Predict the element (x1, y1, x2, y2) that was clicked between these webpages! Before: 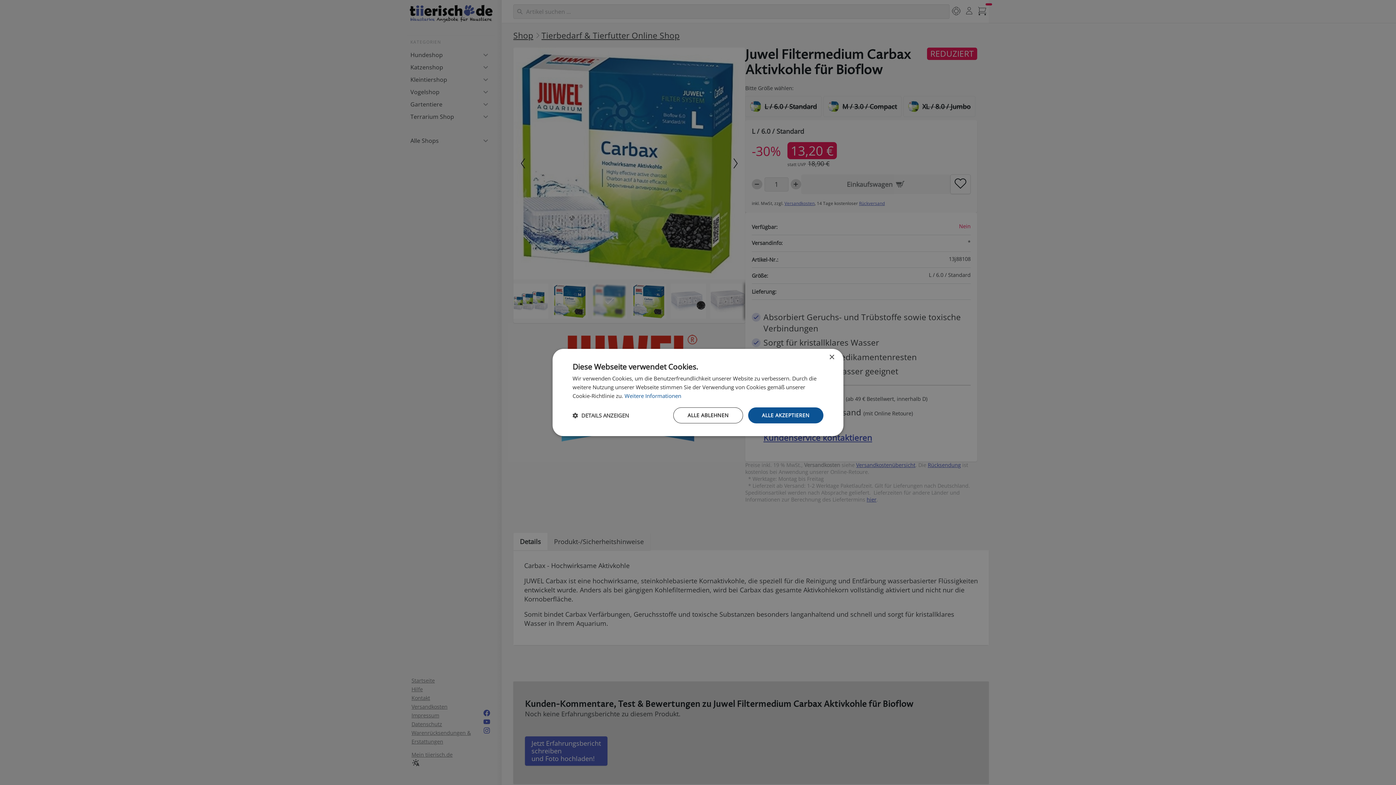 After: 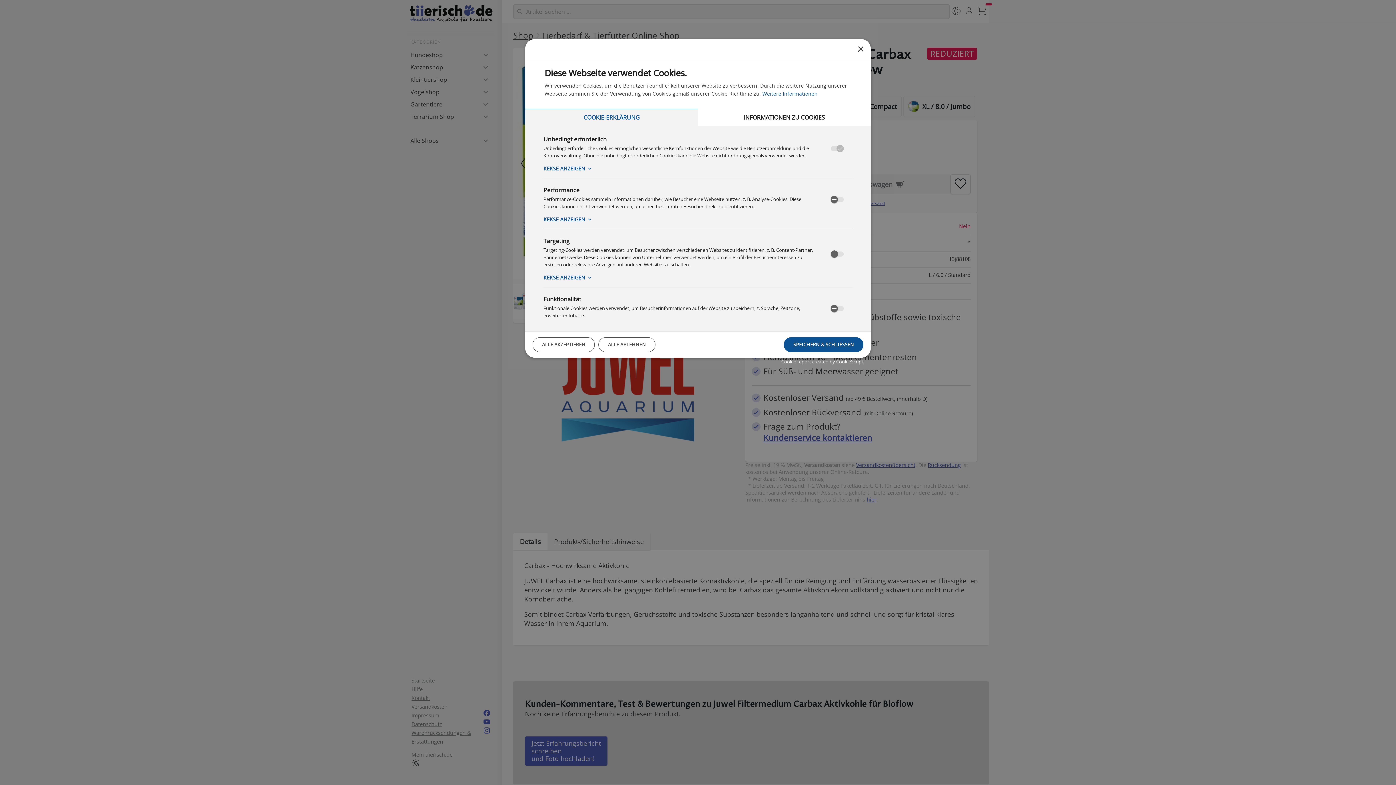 Action: bbox: (572, 412, 629, 418) label:  DETAILS ANZEIGEN